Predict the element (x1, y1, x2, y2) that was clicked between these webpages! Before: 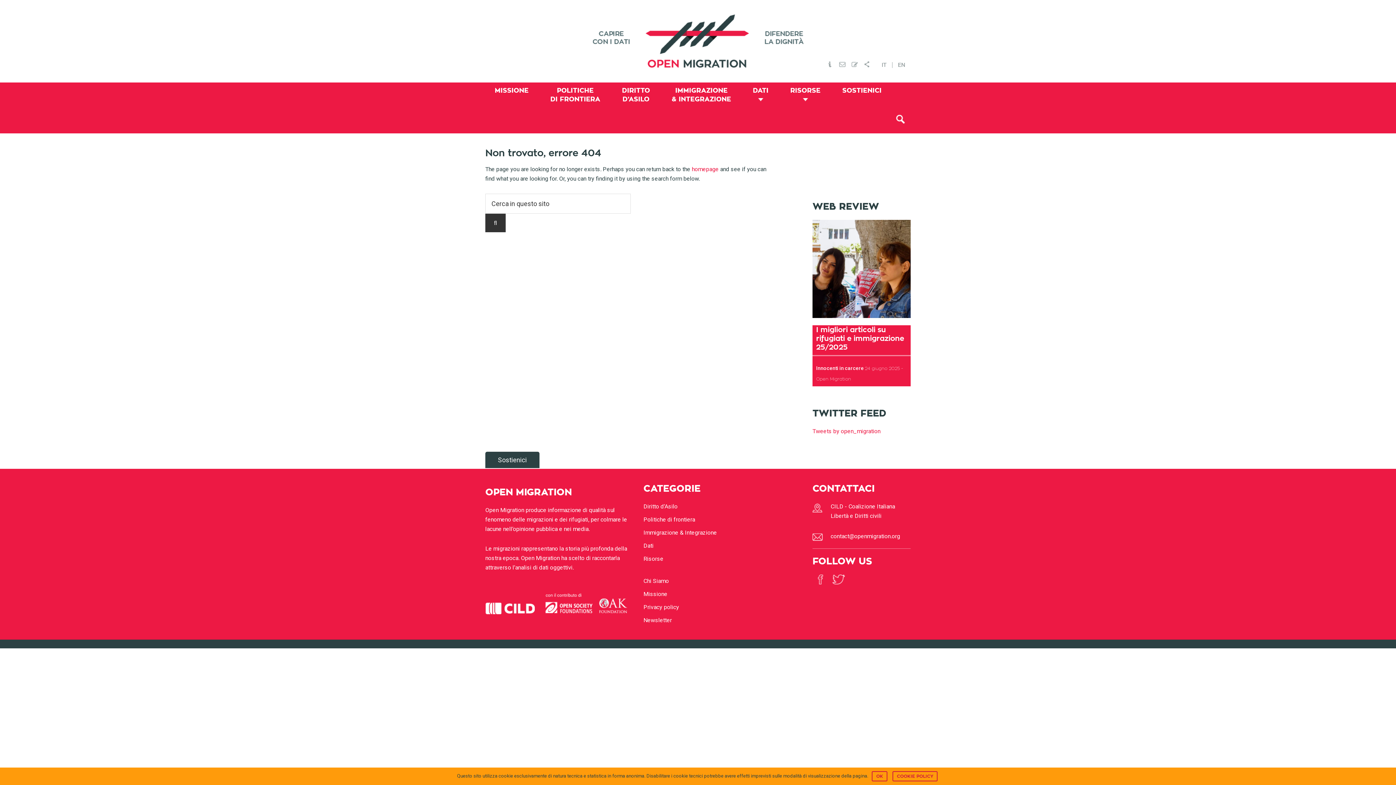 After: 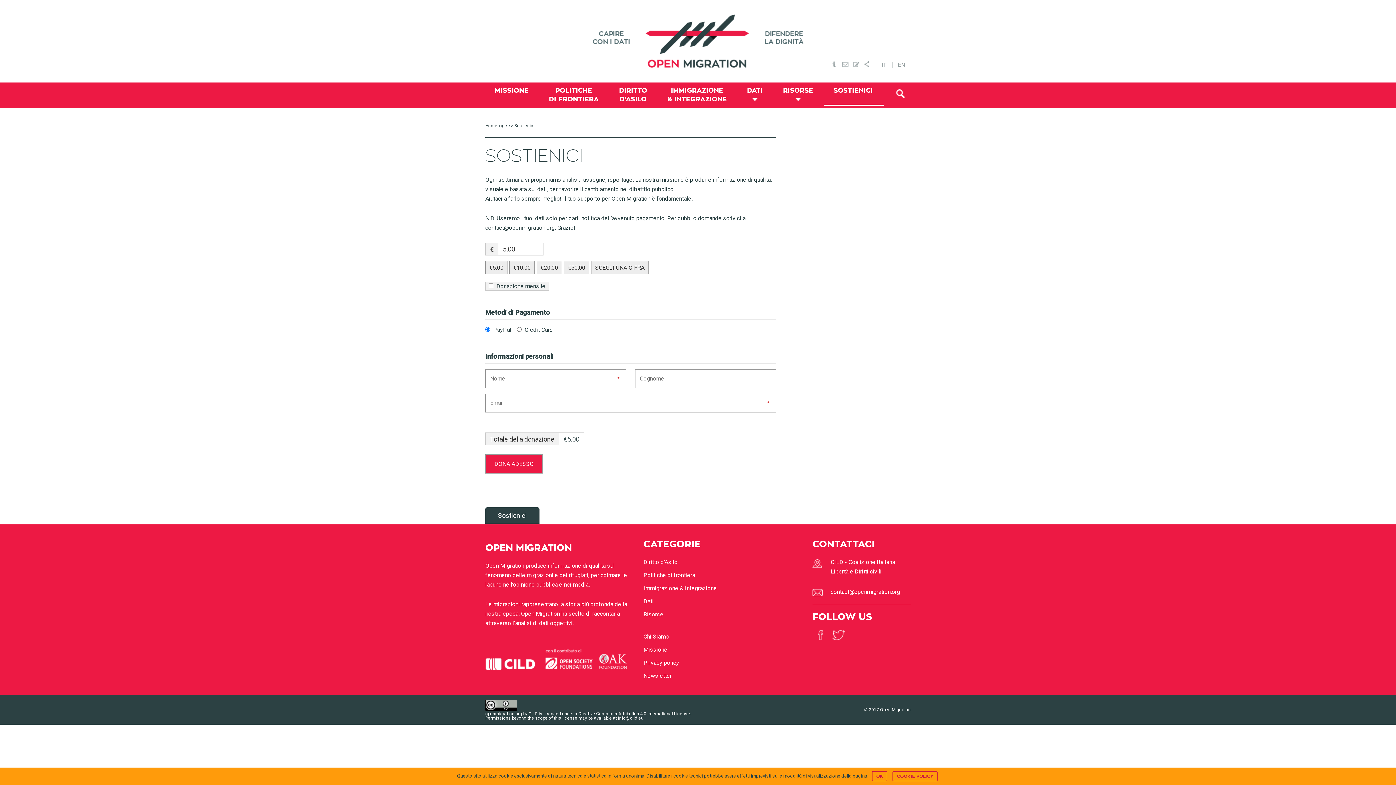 Action: bbox: (833, 82, 892, 105) label: SOSTIENICI